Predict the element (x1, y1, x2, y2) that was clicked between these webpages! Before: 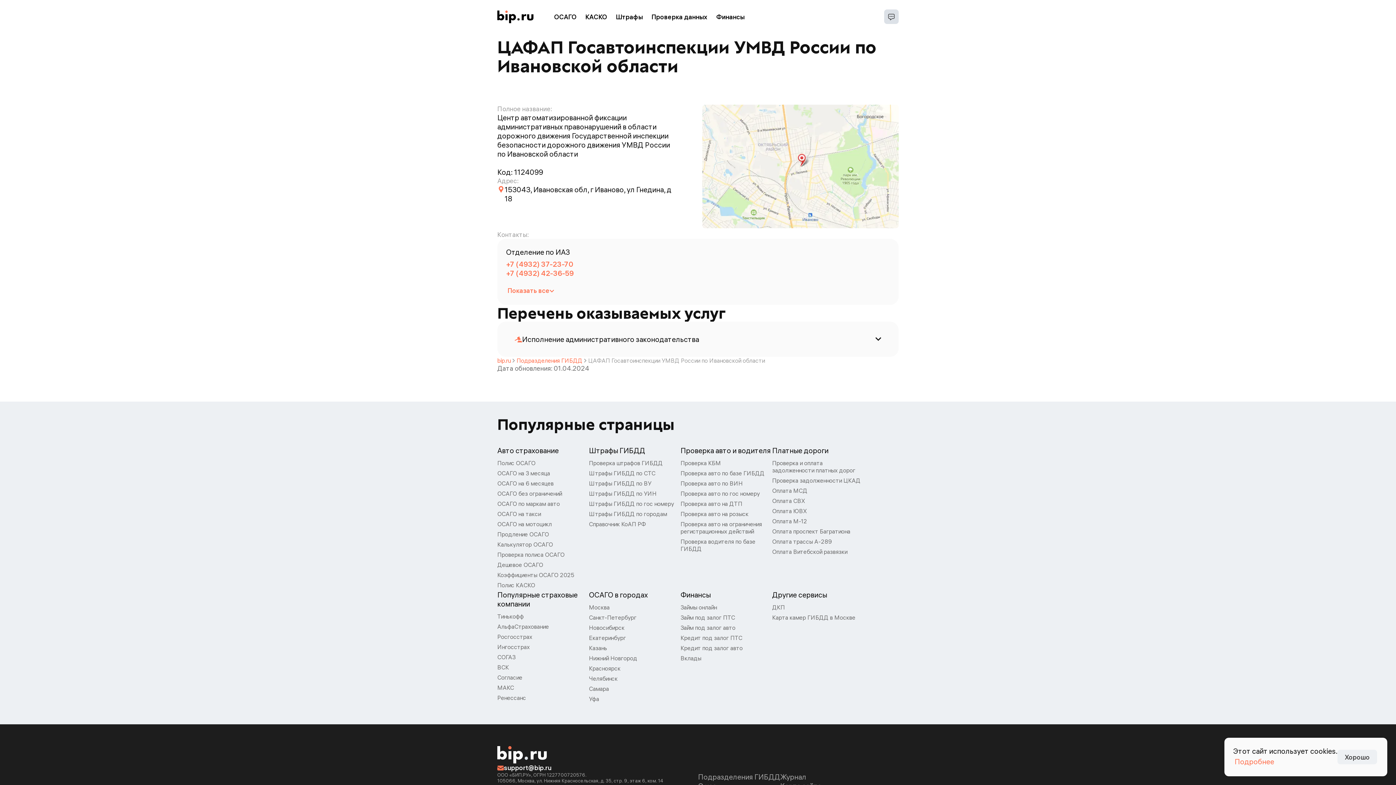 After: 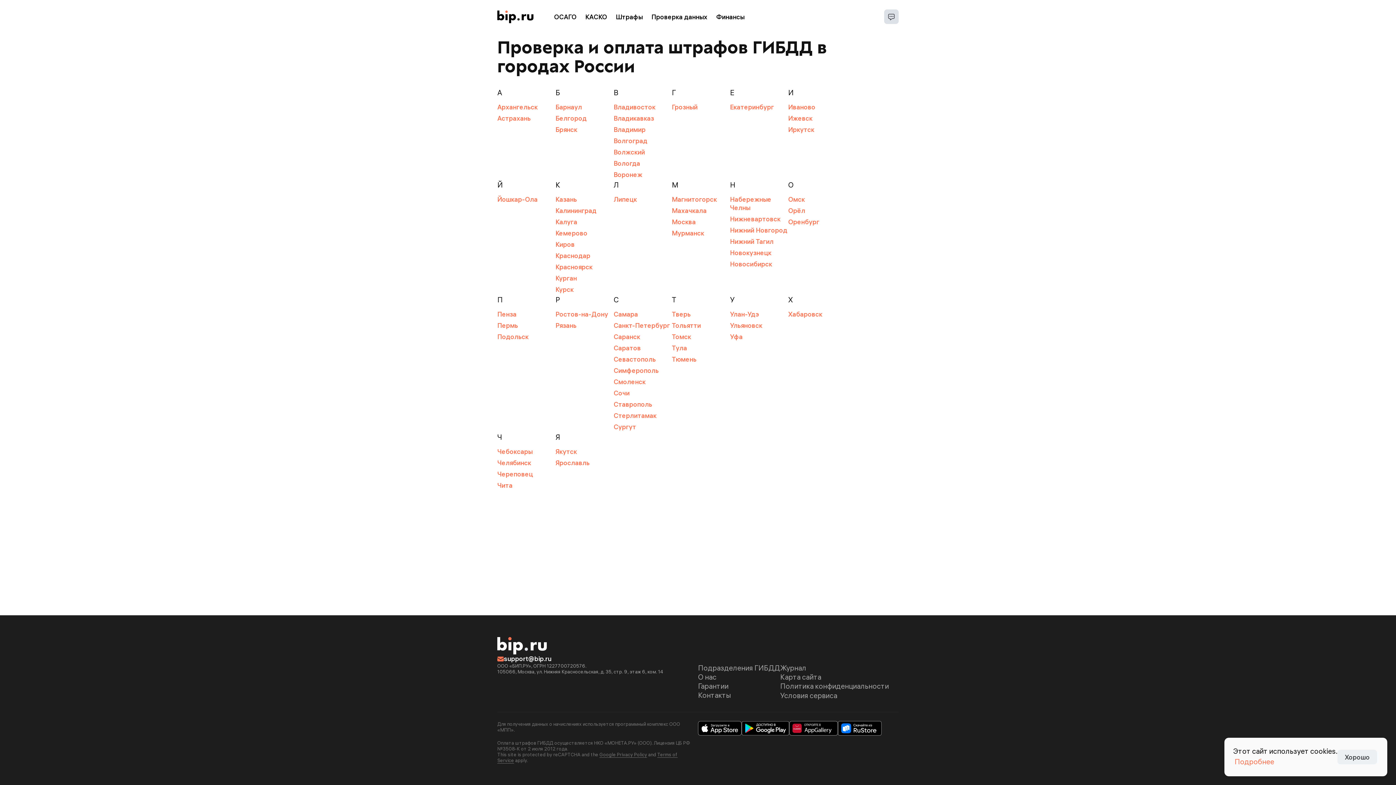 Action: label: Штрафы ГИБДД по городам bbox: (589, 509, 667, 519)